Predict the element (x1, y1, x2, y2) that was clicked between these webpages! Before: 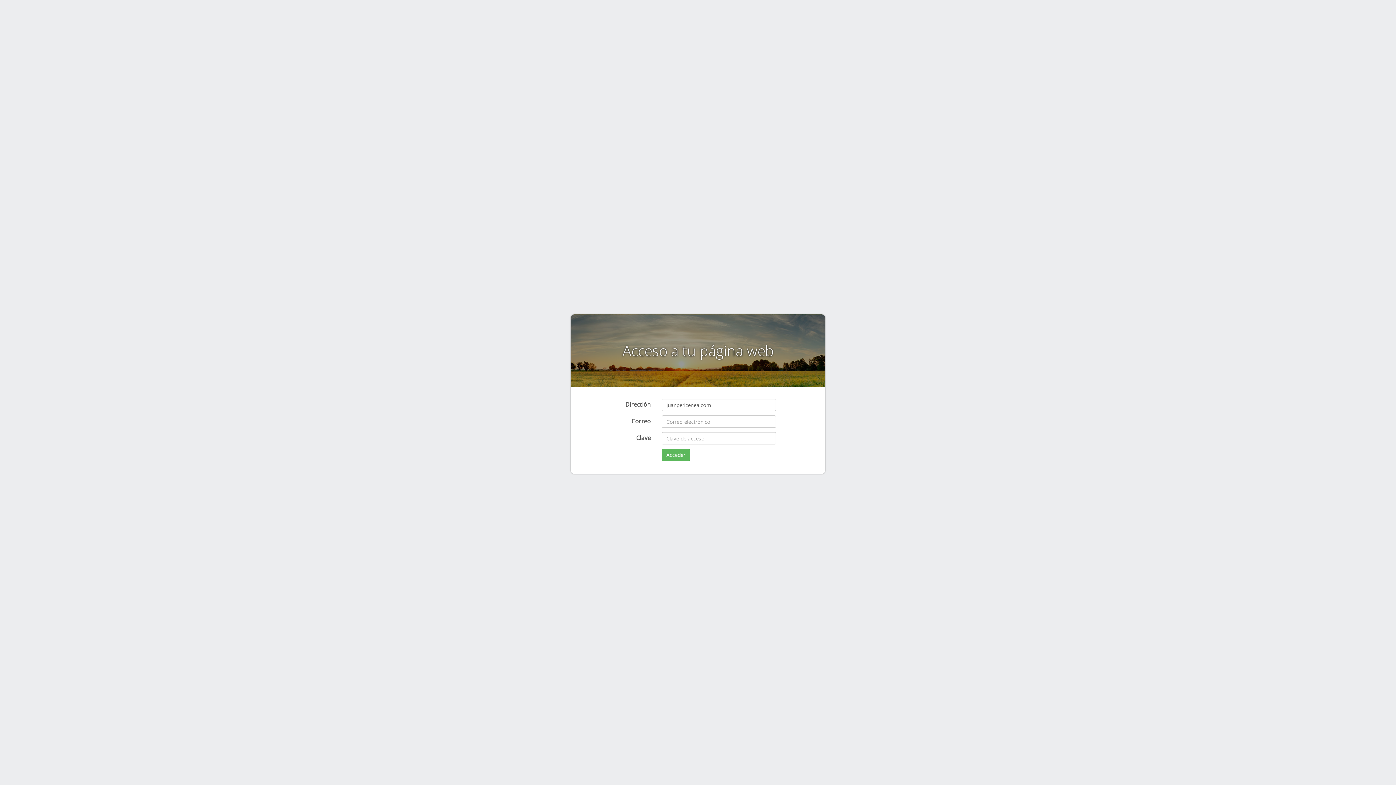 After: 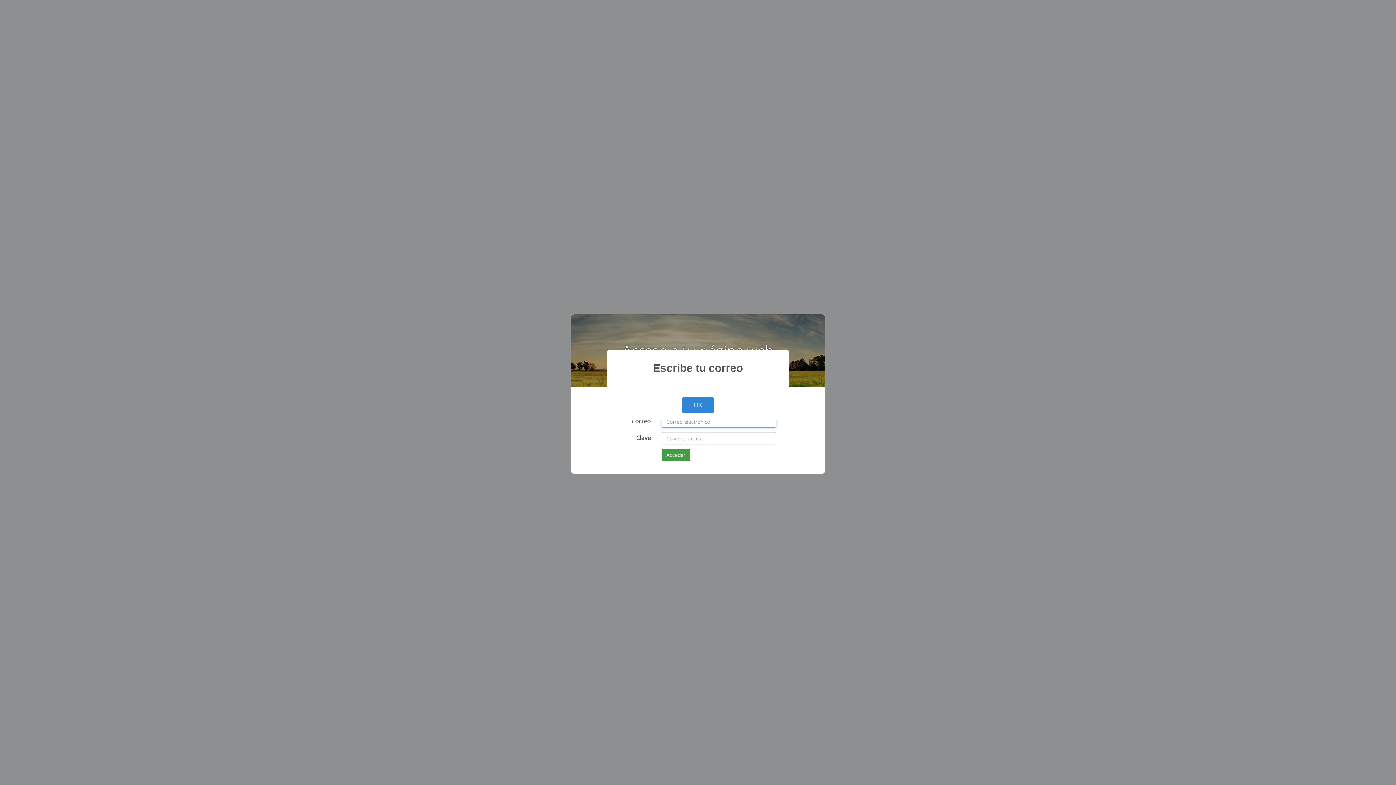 Action: label: Acceder bbox: (661, 449, 690, 461)